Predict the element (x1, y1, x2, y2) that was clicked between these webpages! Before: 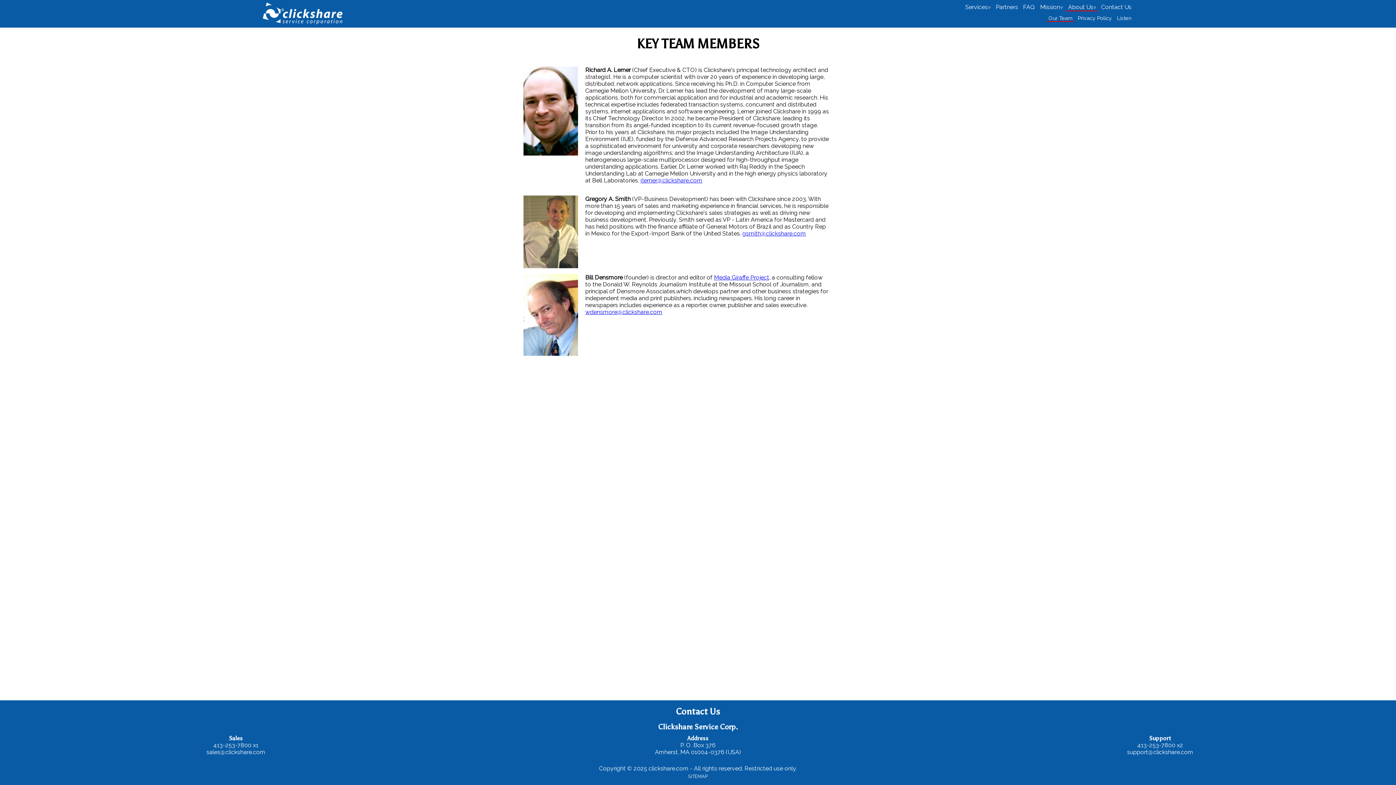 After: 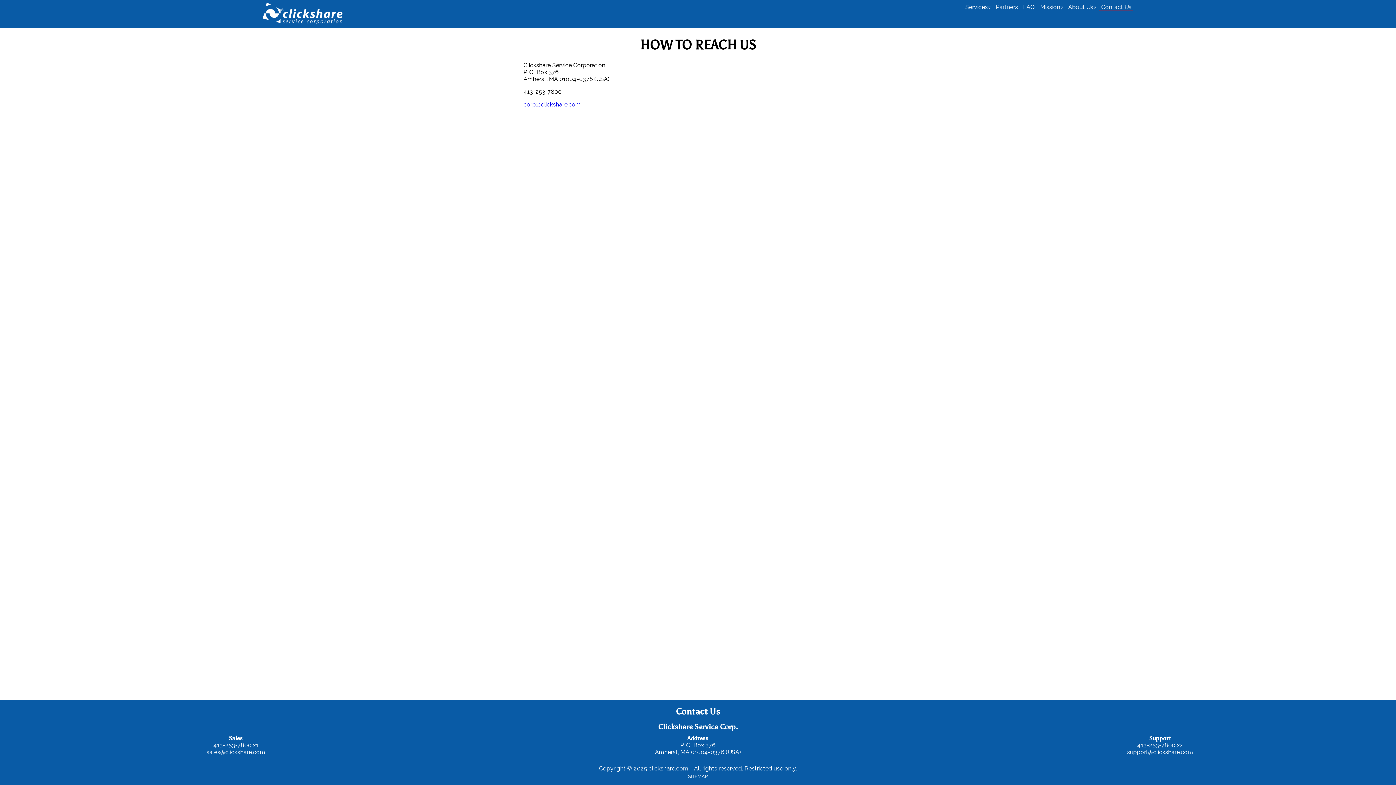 Action: label: Contact Us bbox: (1101, 3, 1131, 10)